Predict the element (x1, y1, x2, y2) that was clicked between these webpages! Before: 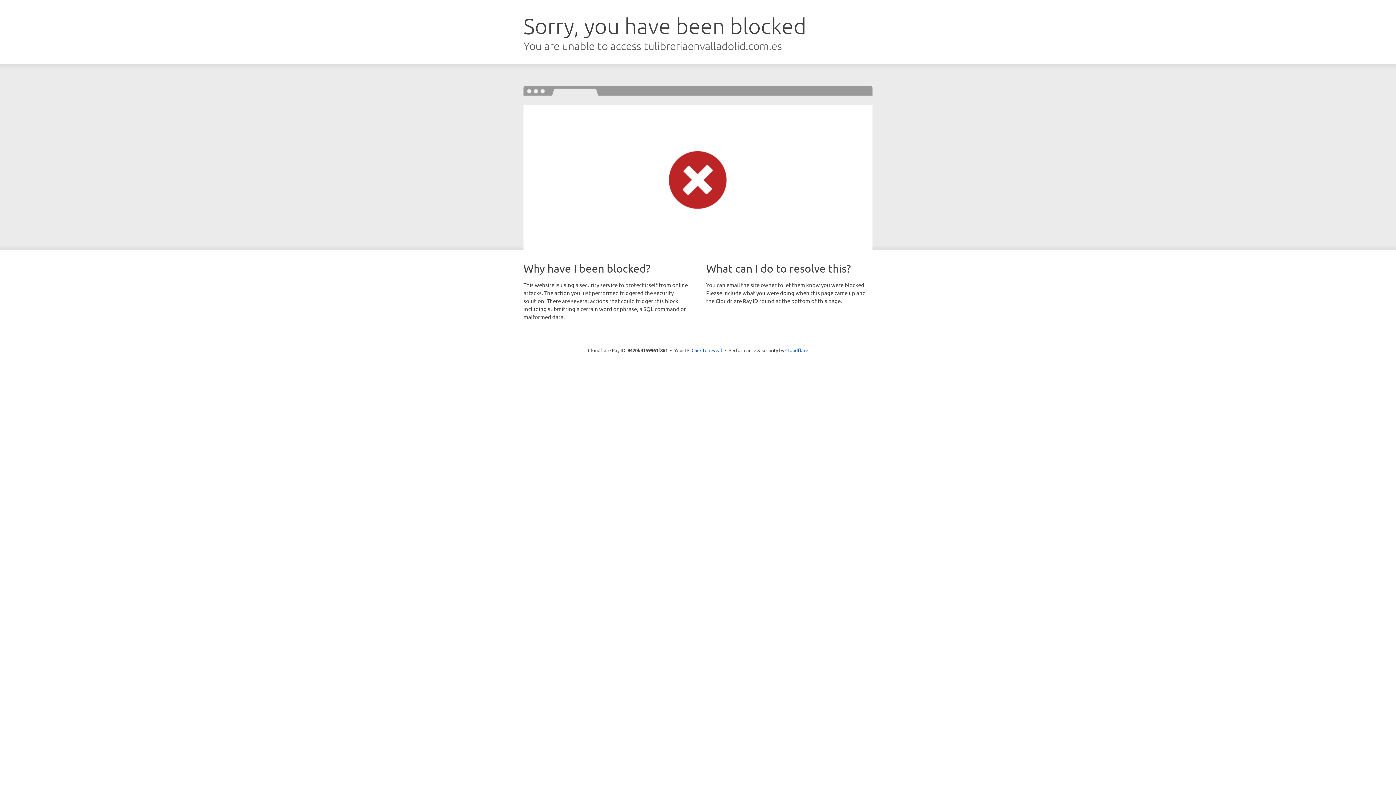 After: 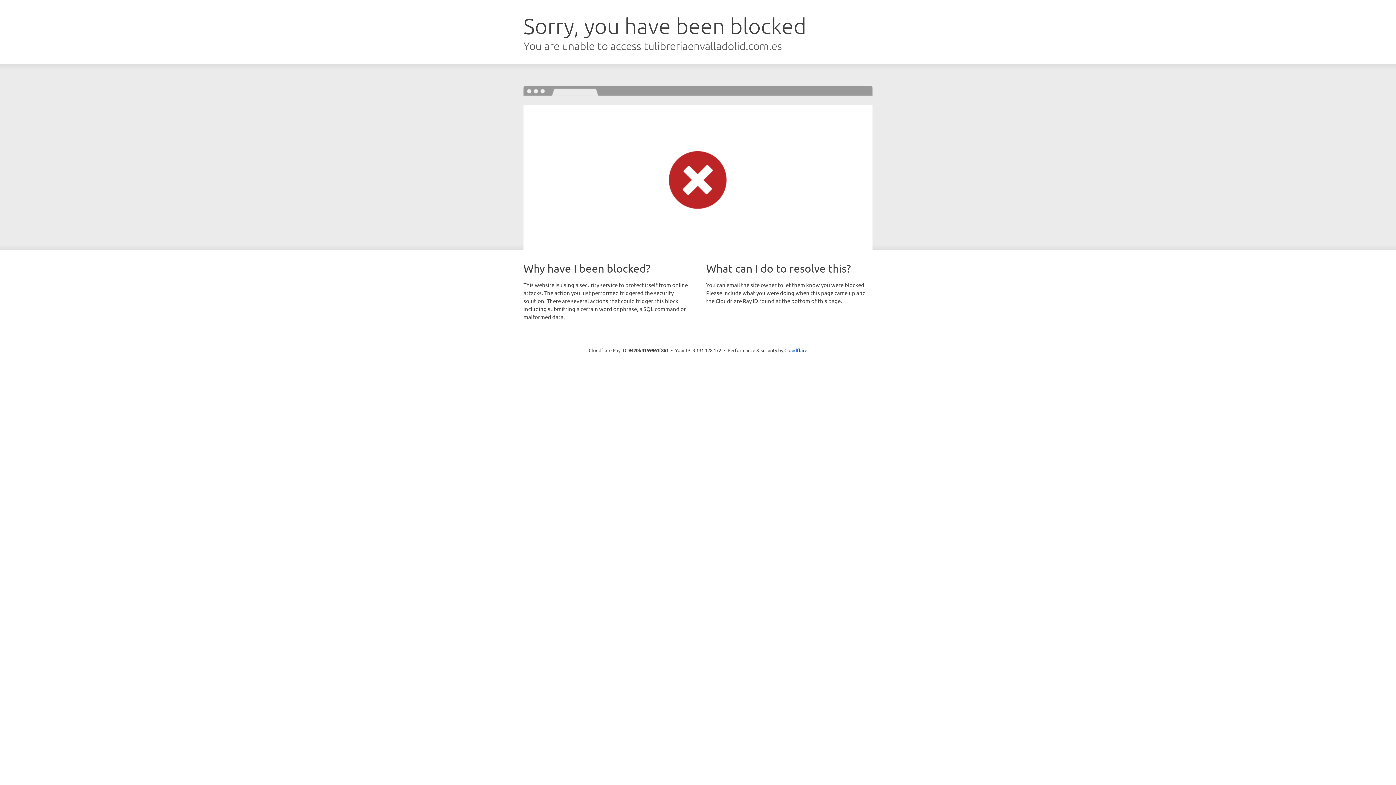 Action: bbox: (691, 346, 722, 353) label: Click to reveal